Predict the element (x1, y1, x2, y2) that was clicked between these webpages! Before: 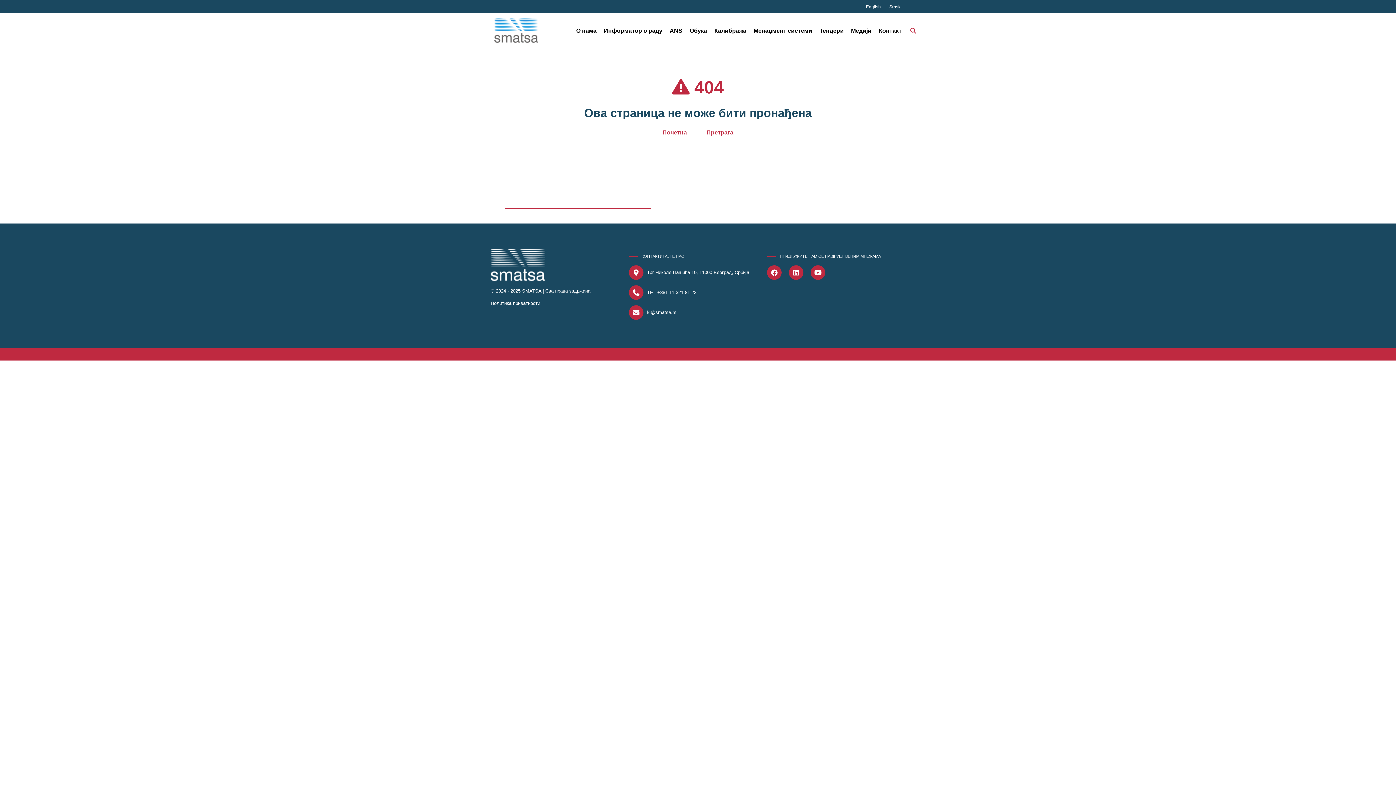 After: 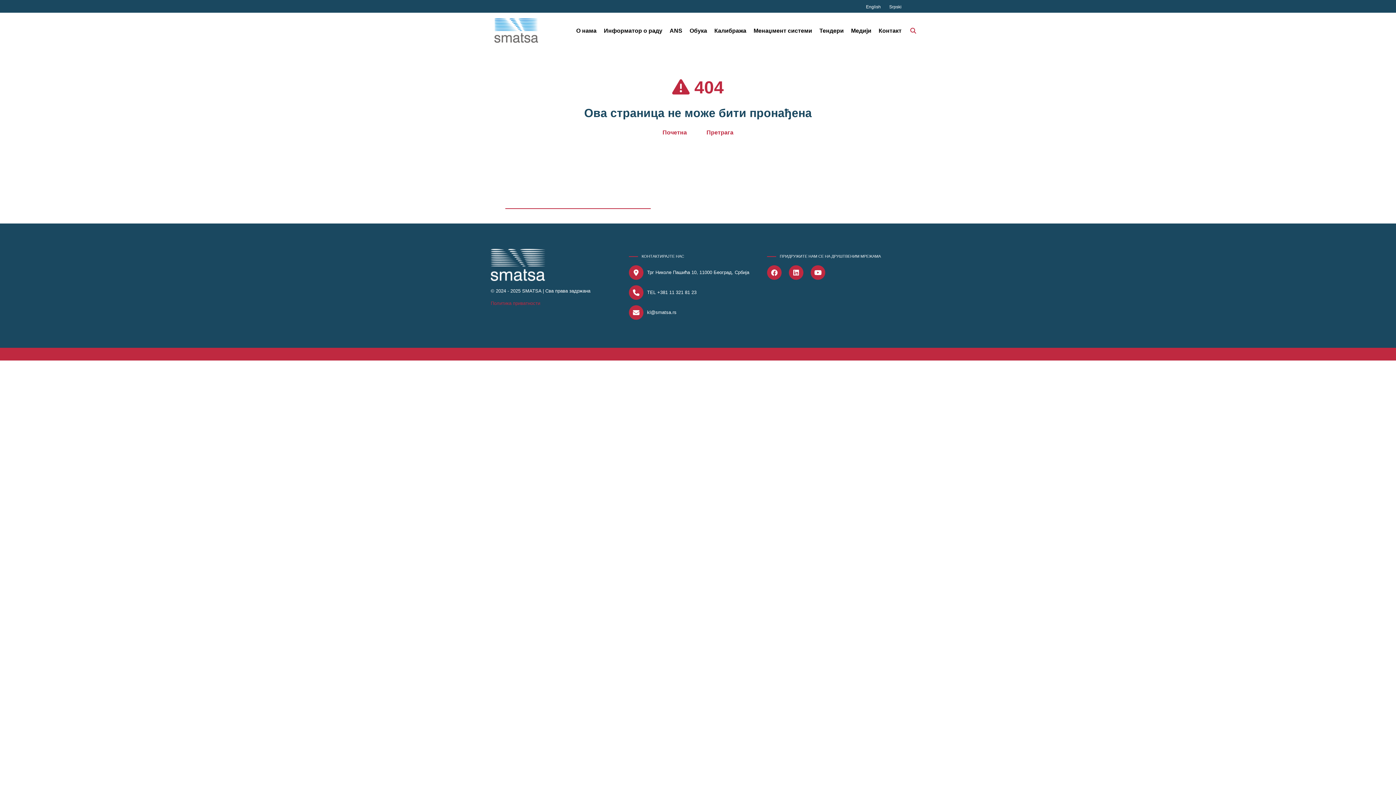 Action: bbox: (490, 300, 540, 306) label: Политика приватности